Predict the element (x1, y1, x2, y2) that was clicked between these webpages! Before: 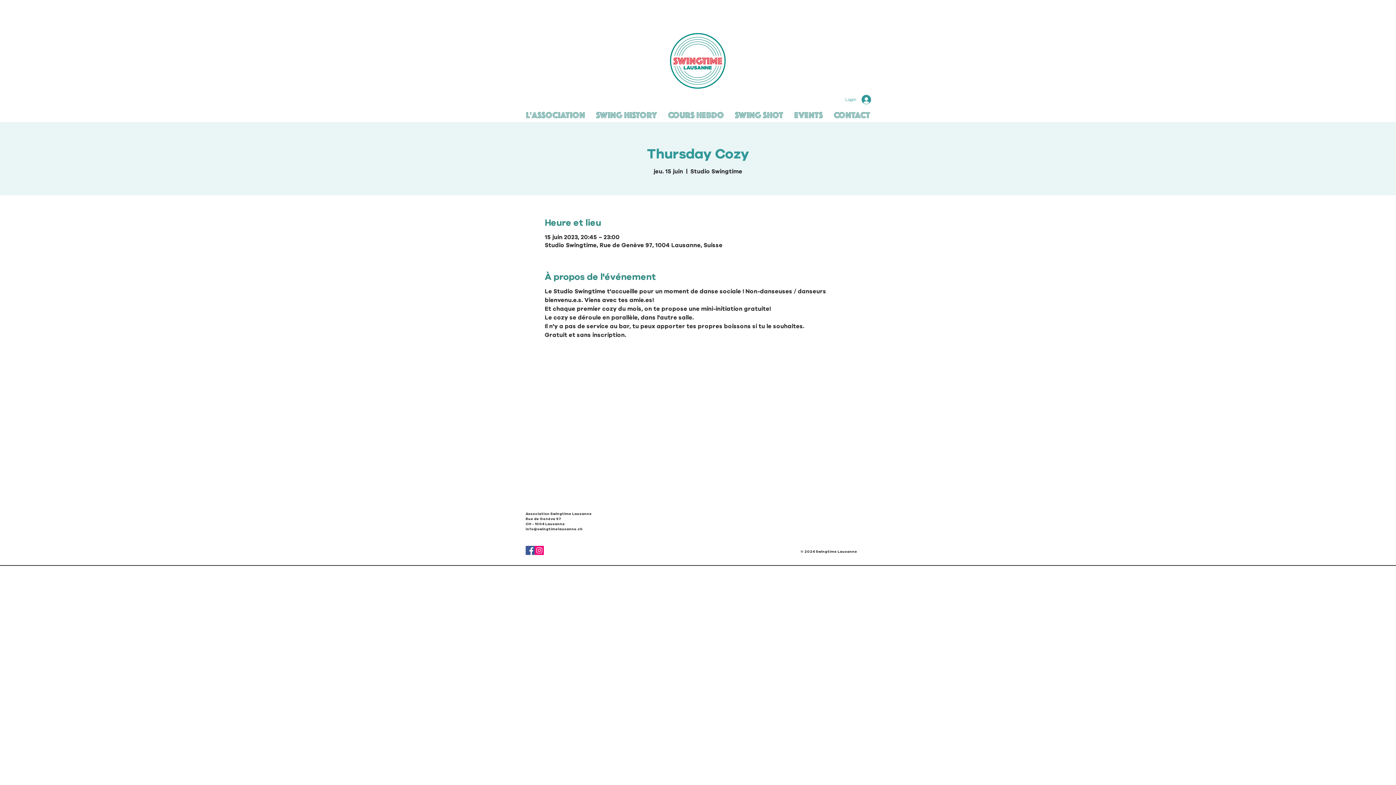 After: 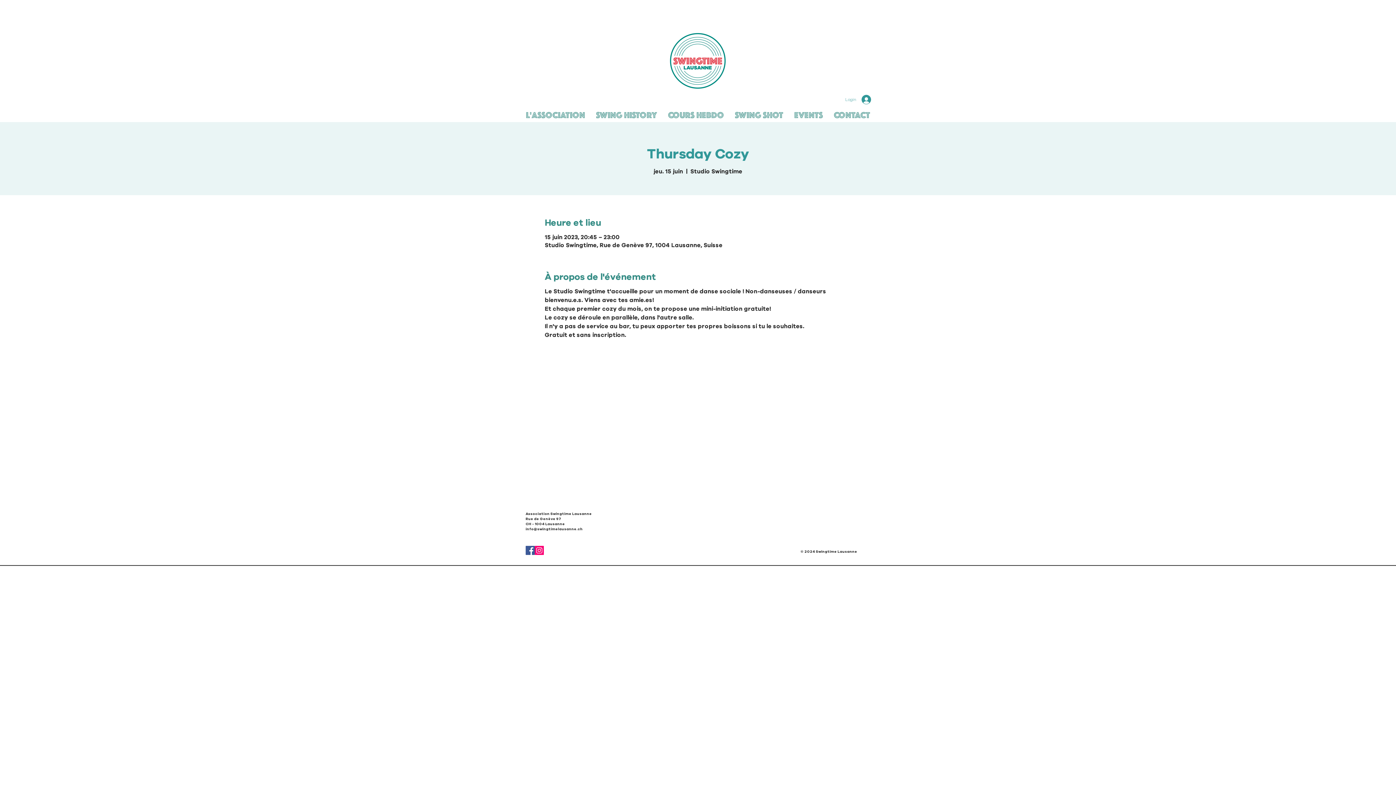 Action: bbox: (840, 92, 876, 106) label: Login